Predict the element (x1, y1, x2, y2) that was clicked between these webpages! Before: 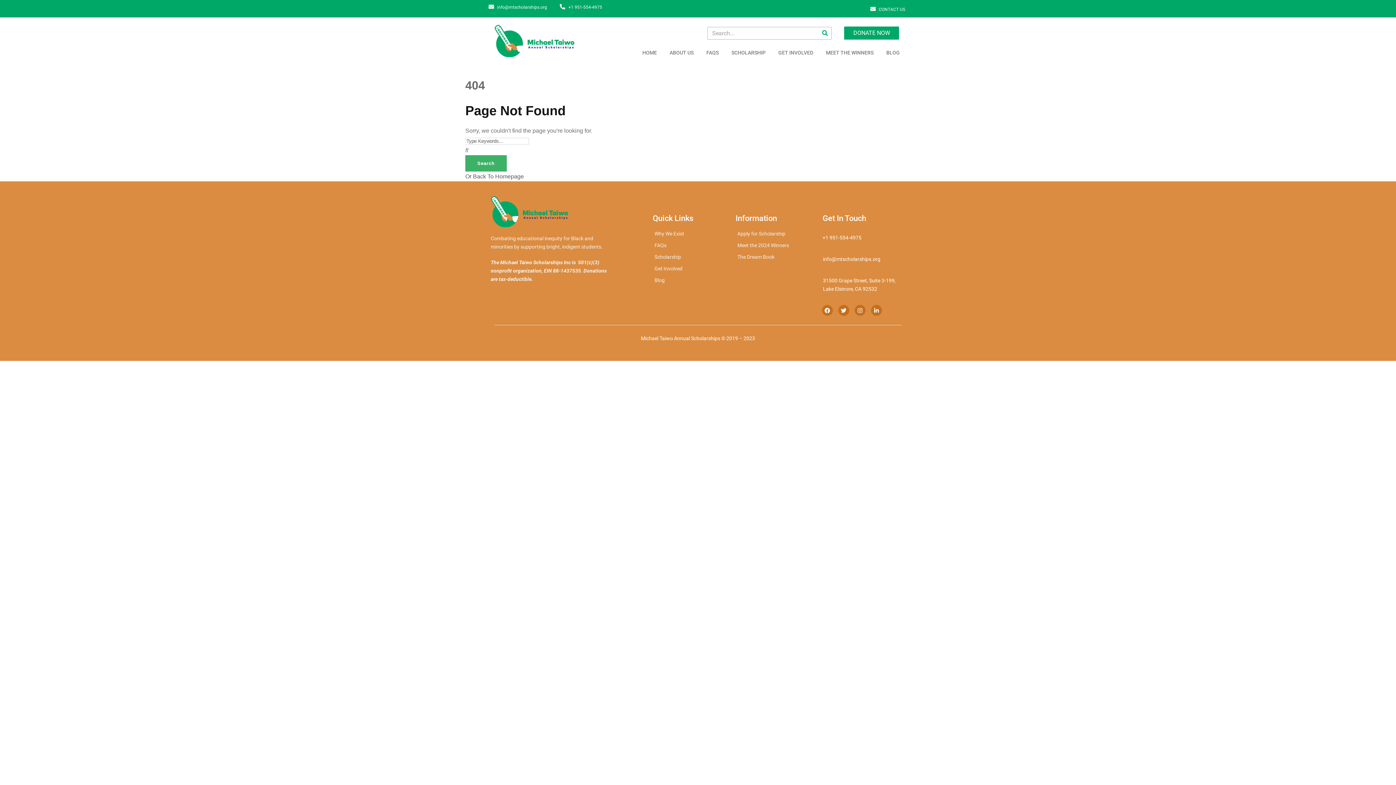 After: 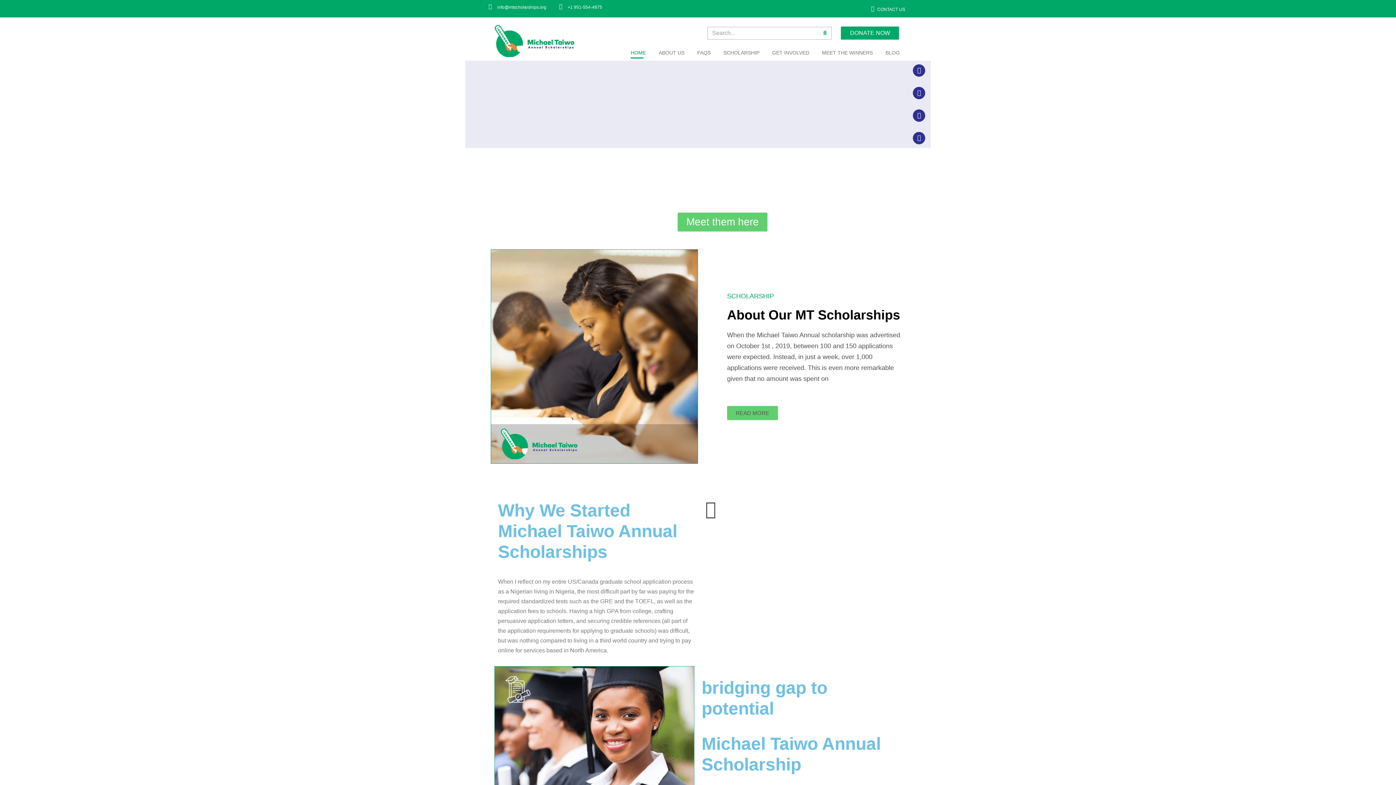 Action: label: Or Back To Homepage bbox: (465, 173, 524, 179)